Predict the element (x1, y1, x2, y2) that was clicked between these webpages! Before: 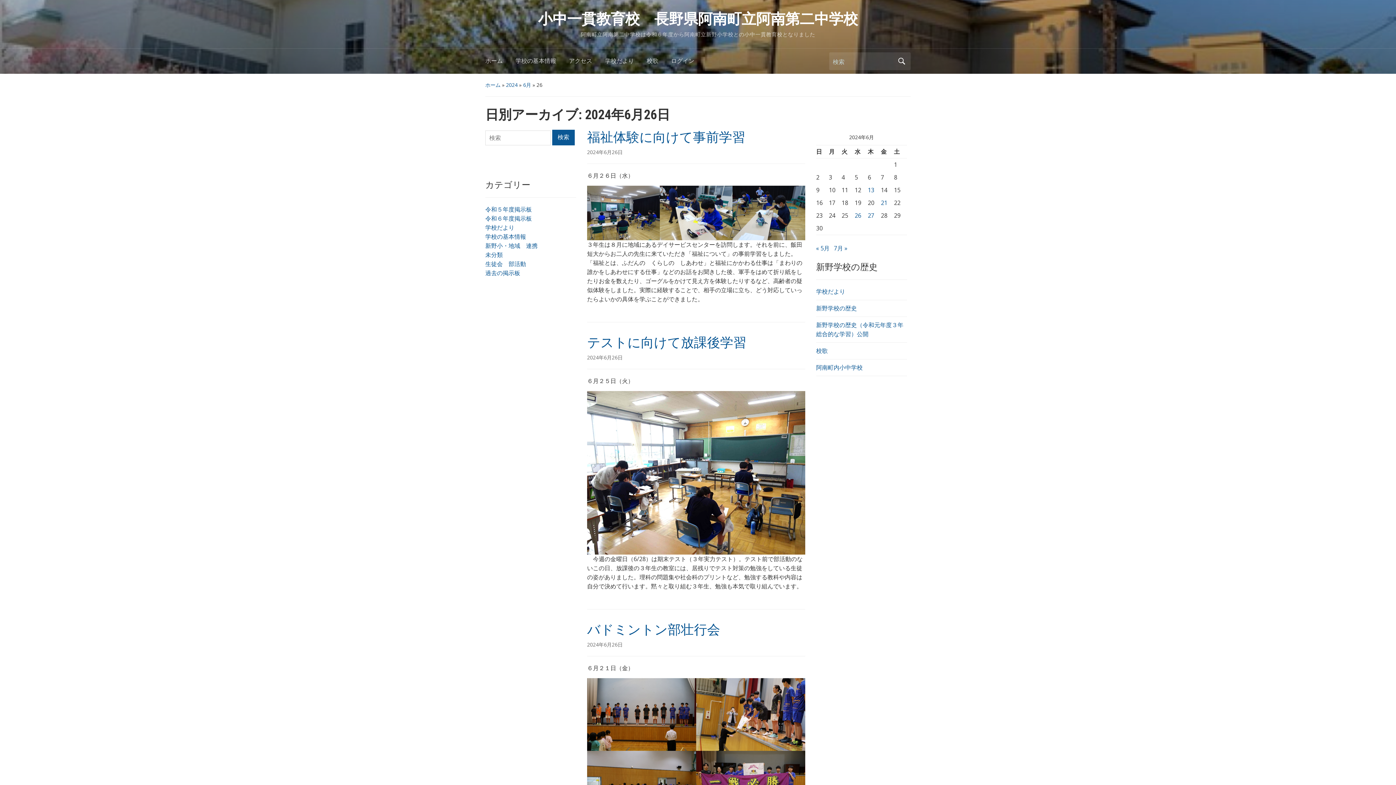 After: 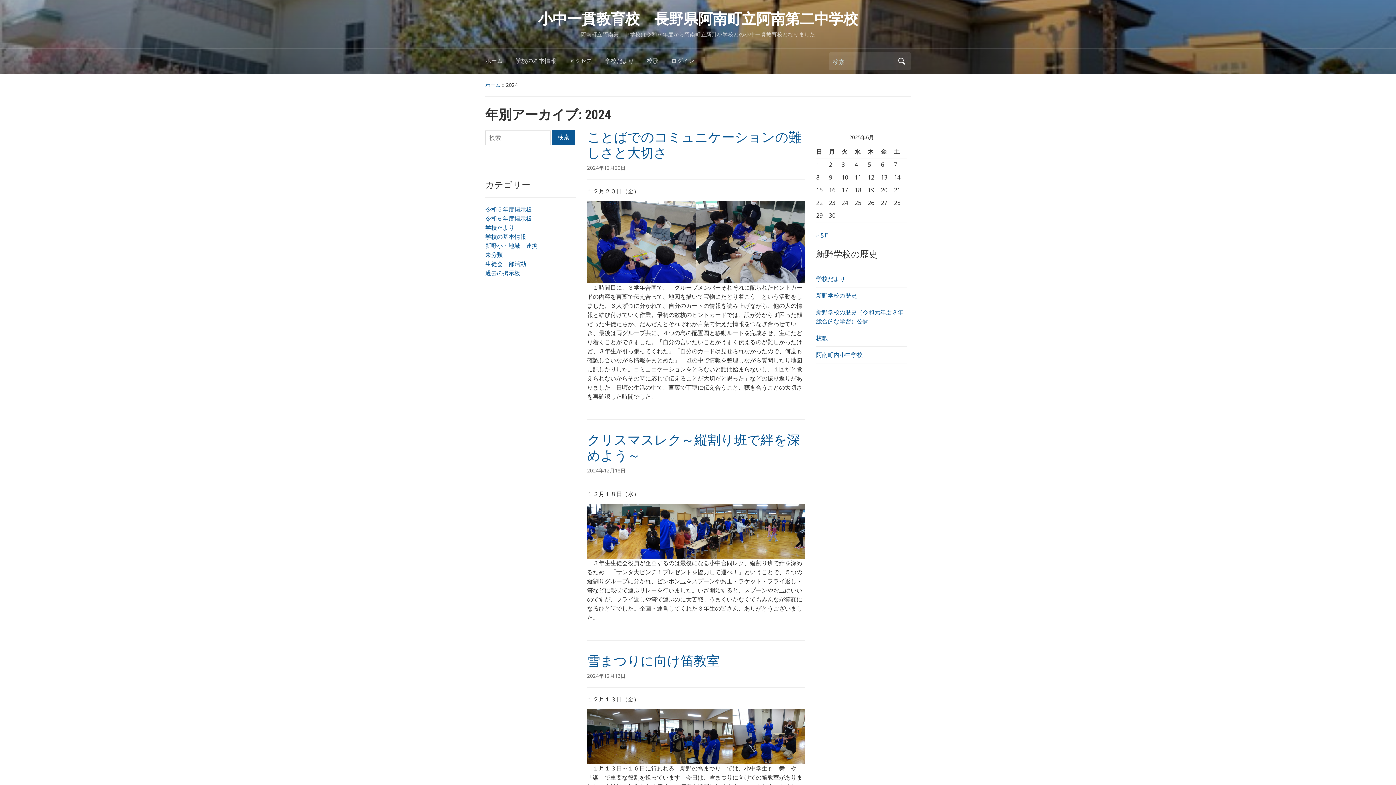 Action: bbox: (506, 81, 517, 88) label: 2024